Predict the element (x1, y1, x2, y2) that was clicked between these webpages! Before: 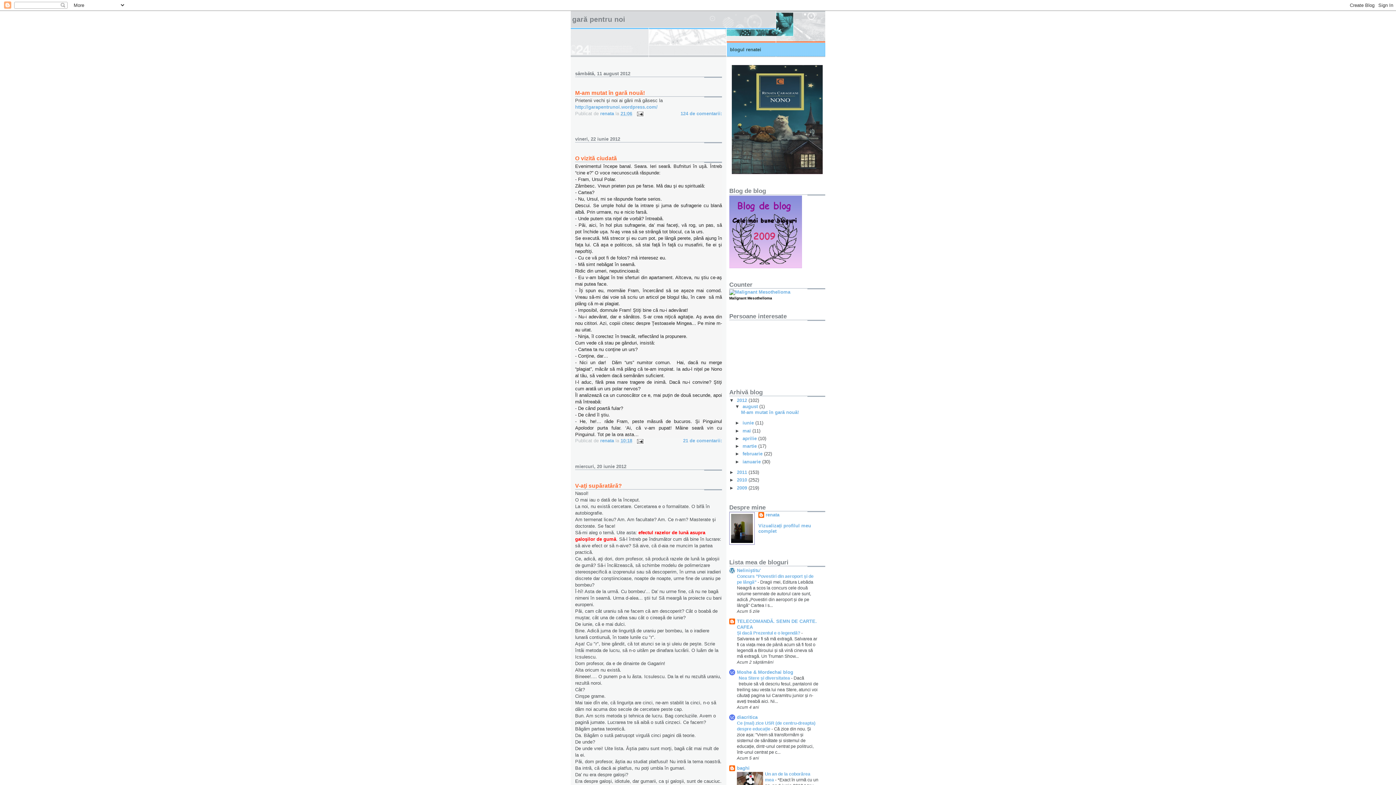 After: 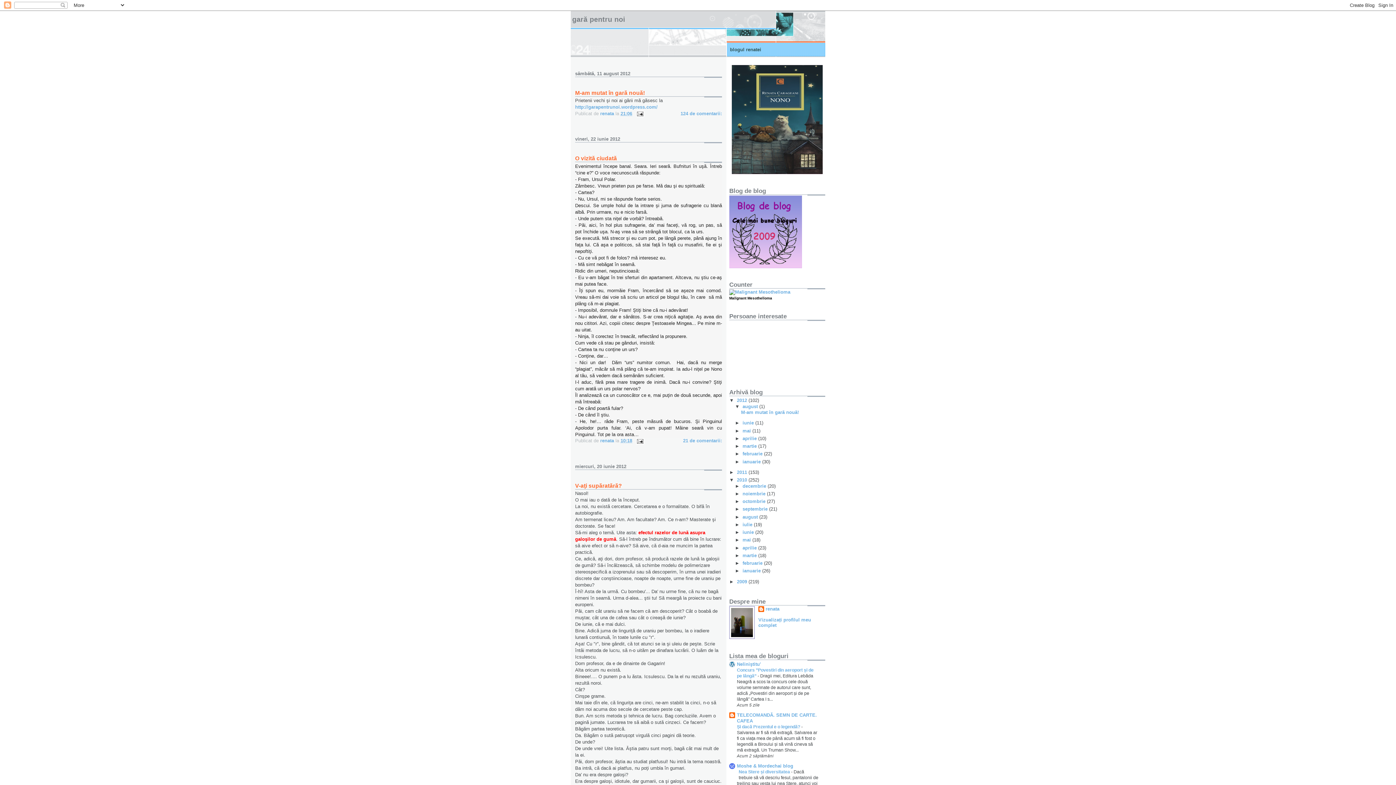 Action: bbox: (729, 477, 737, 483) label: ►  